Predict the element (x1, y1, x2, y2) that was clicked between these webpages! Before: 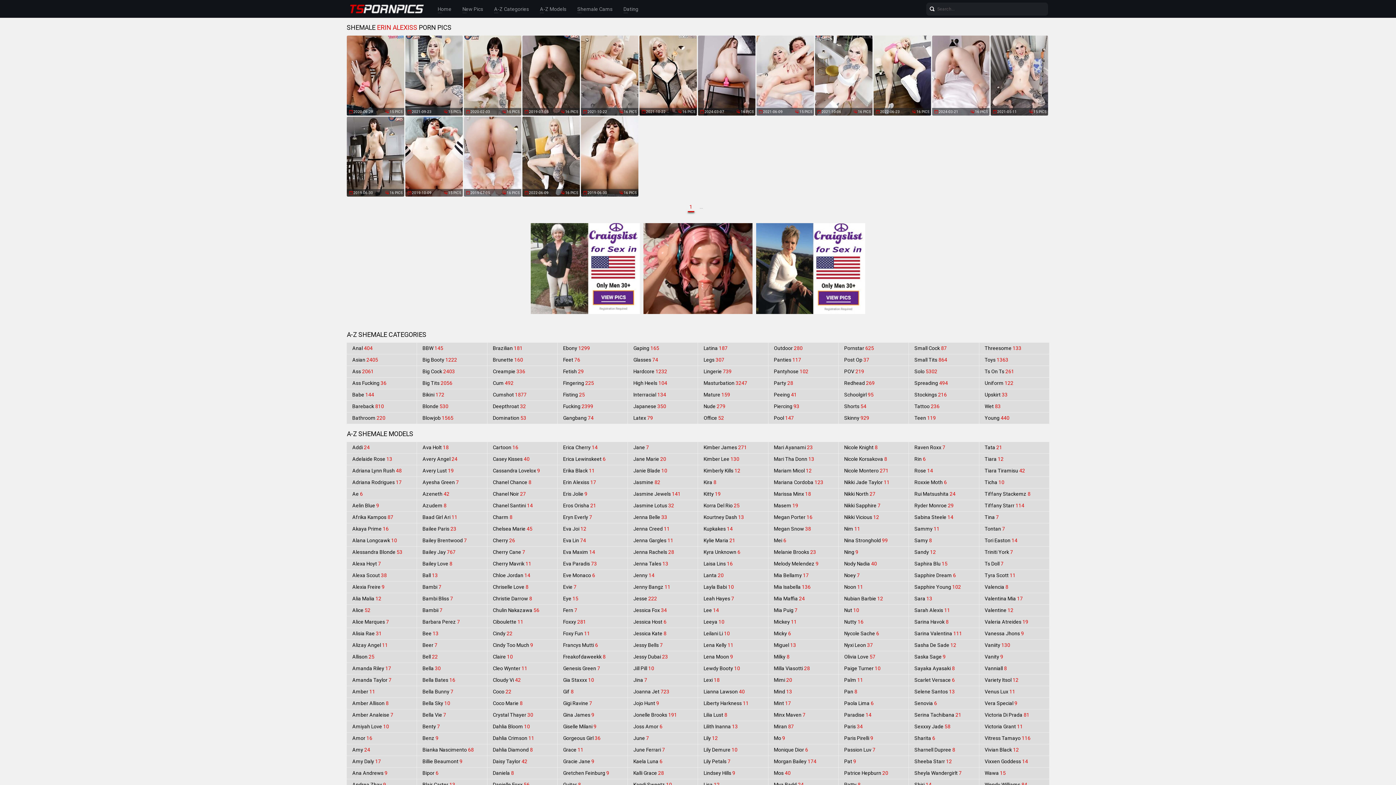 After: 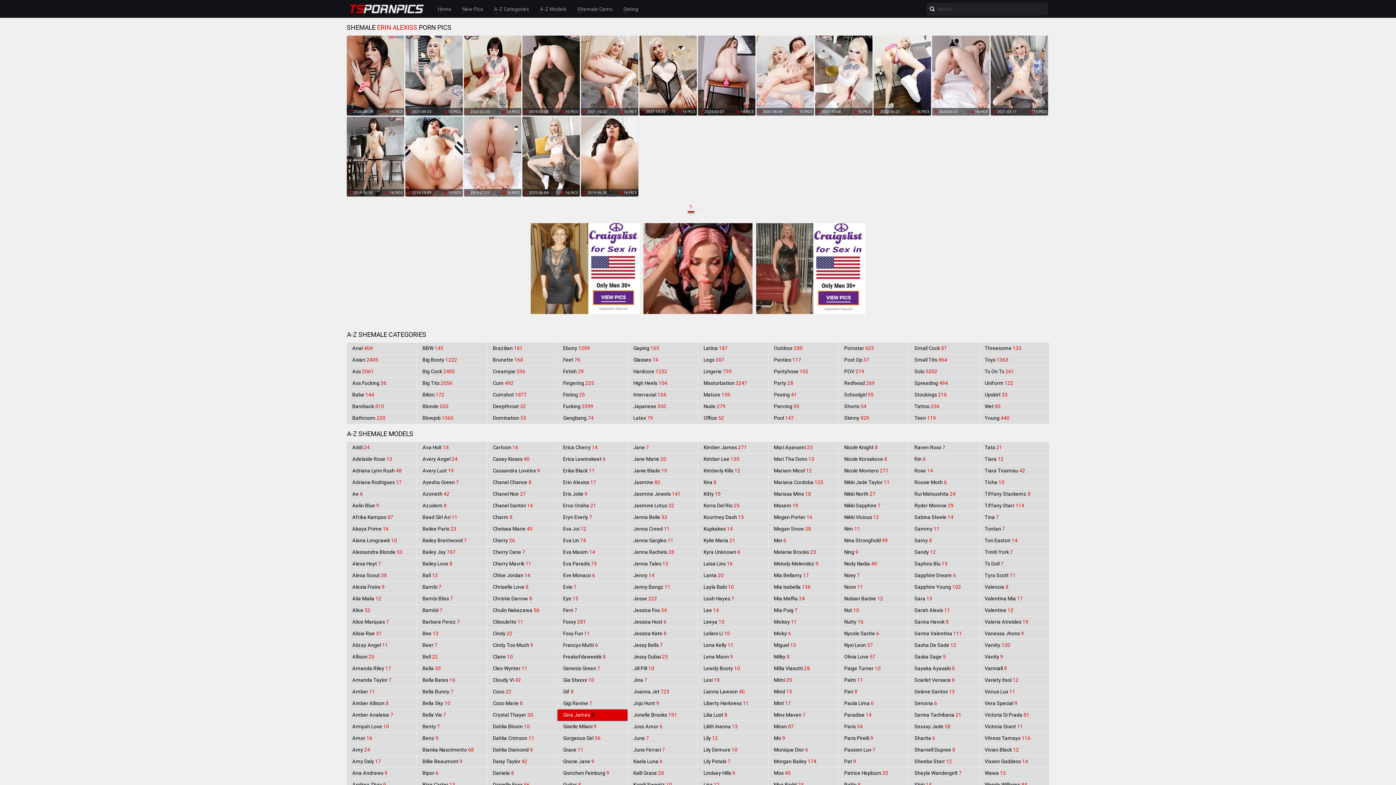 Action: bbox: (557, 709, 627, 721) label: Gina James 9